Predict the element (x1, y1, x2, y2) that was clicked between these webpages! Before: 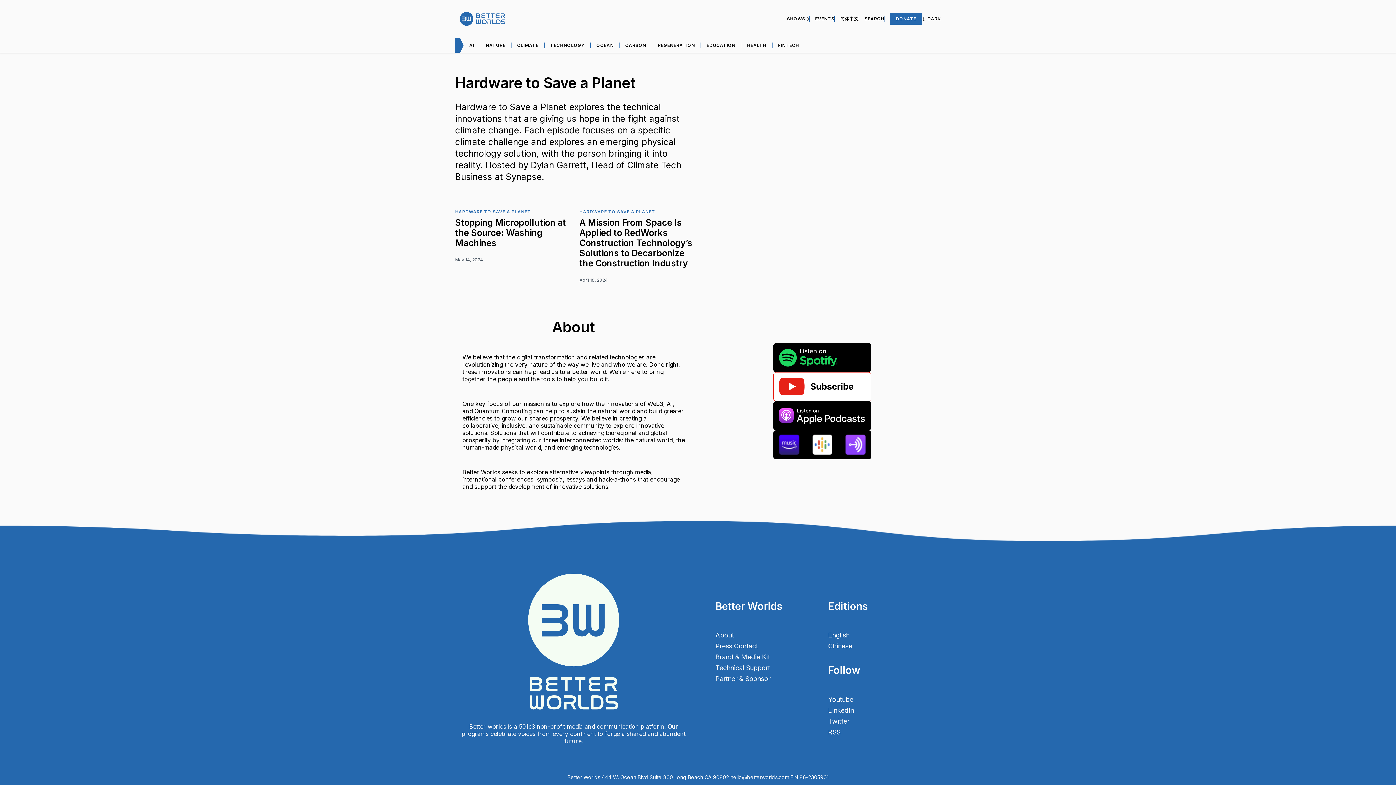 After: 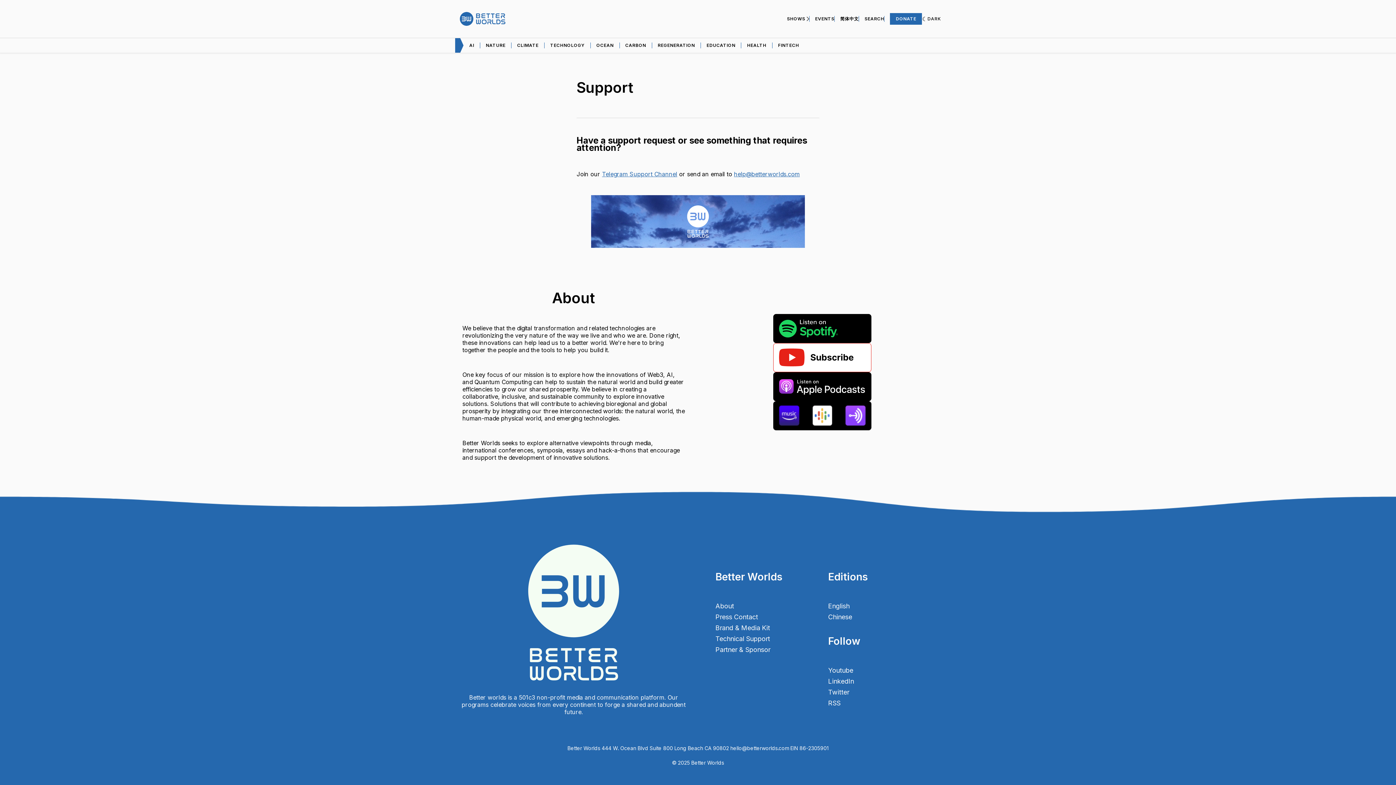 Action: label: Technical Support bbox: (715, 664, 816, 672)